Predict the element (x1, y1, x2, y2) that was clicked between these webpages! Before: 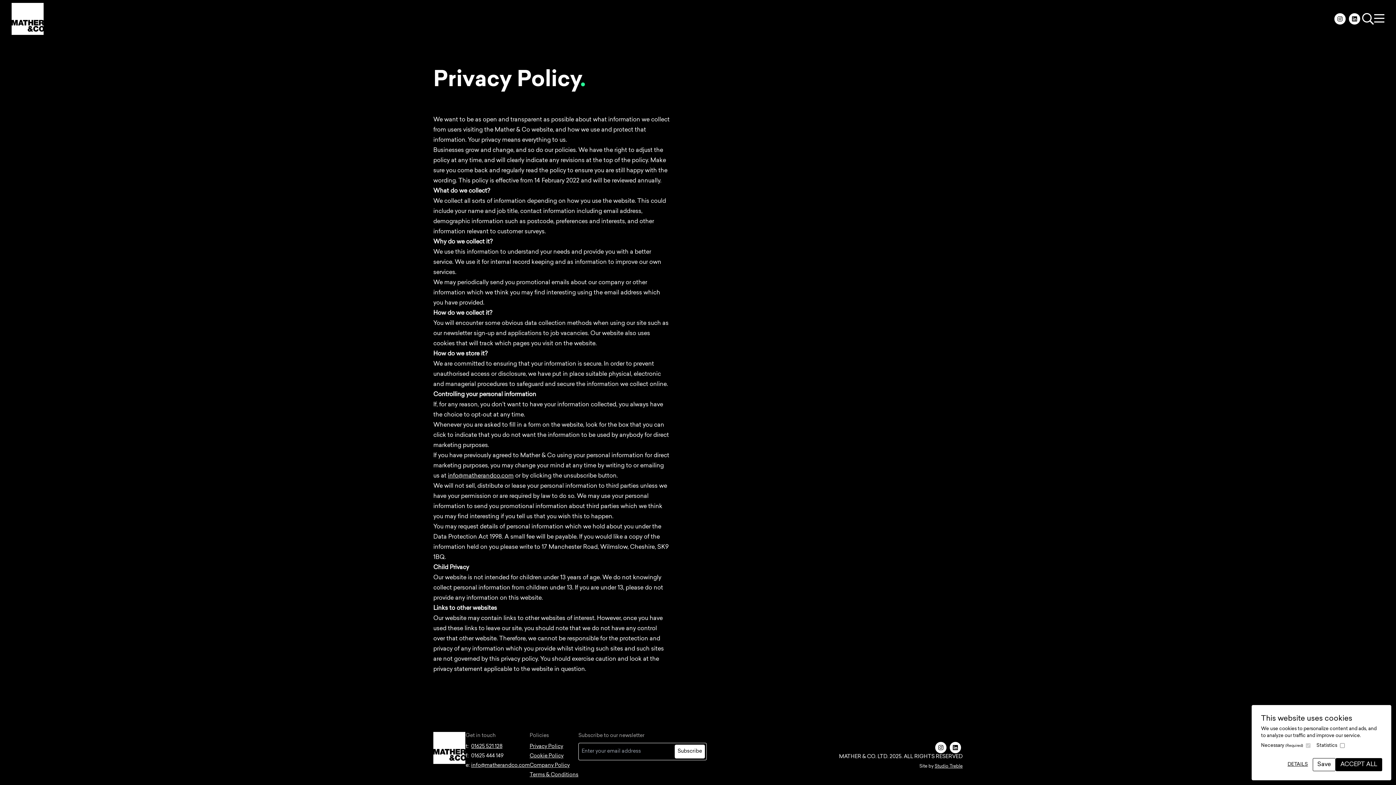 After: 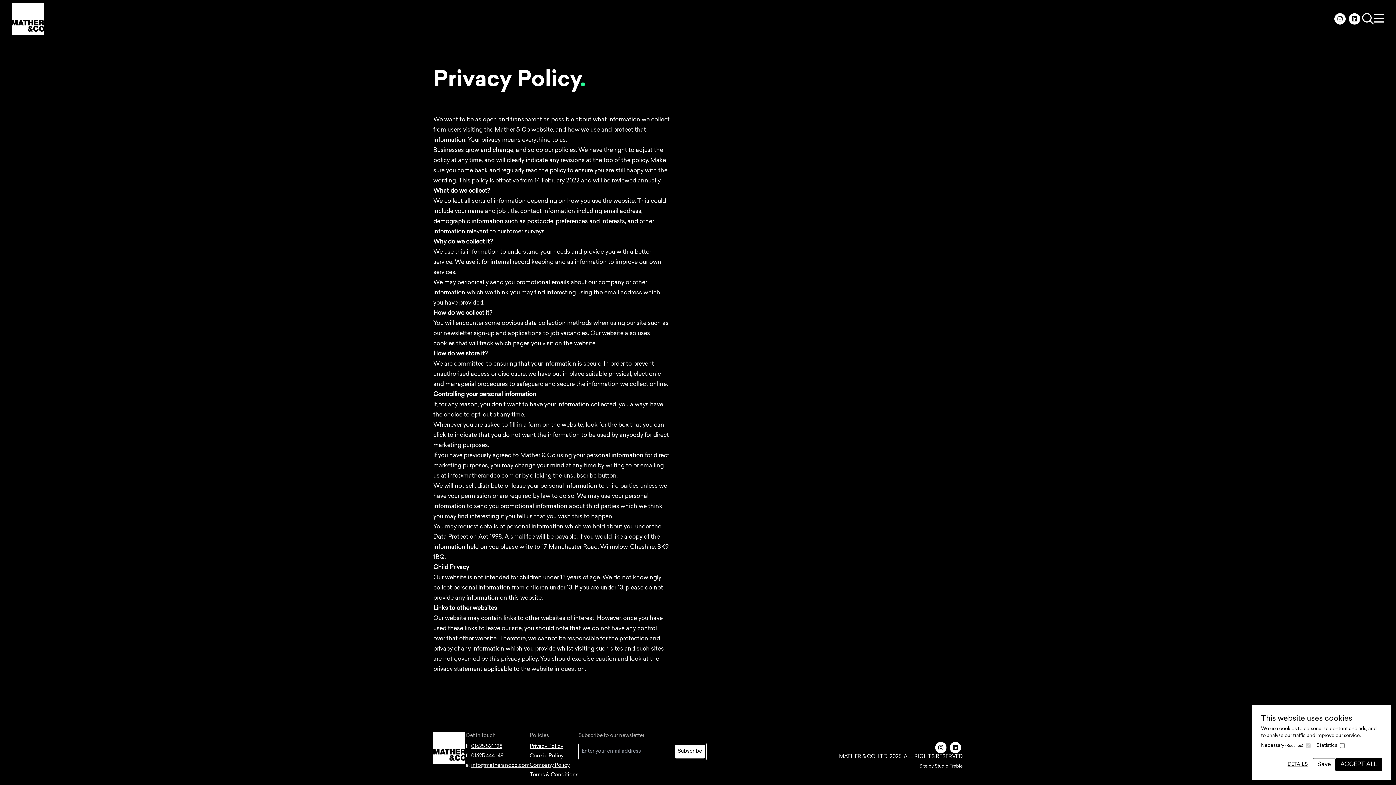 Action: bbox: (1333, 13, 1347, 24) label: Link to Mather & Co's instagram page